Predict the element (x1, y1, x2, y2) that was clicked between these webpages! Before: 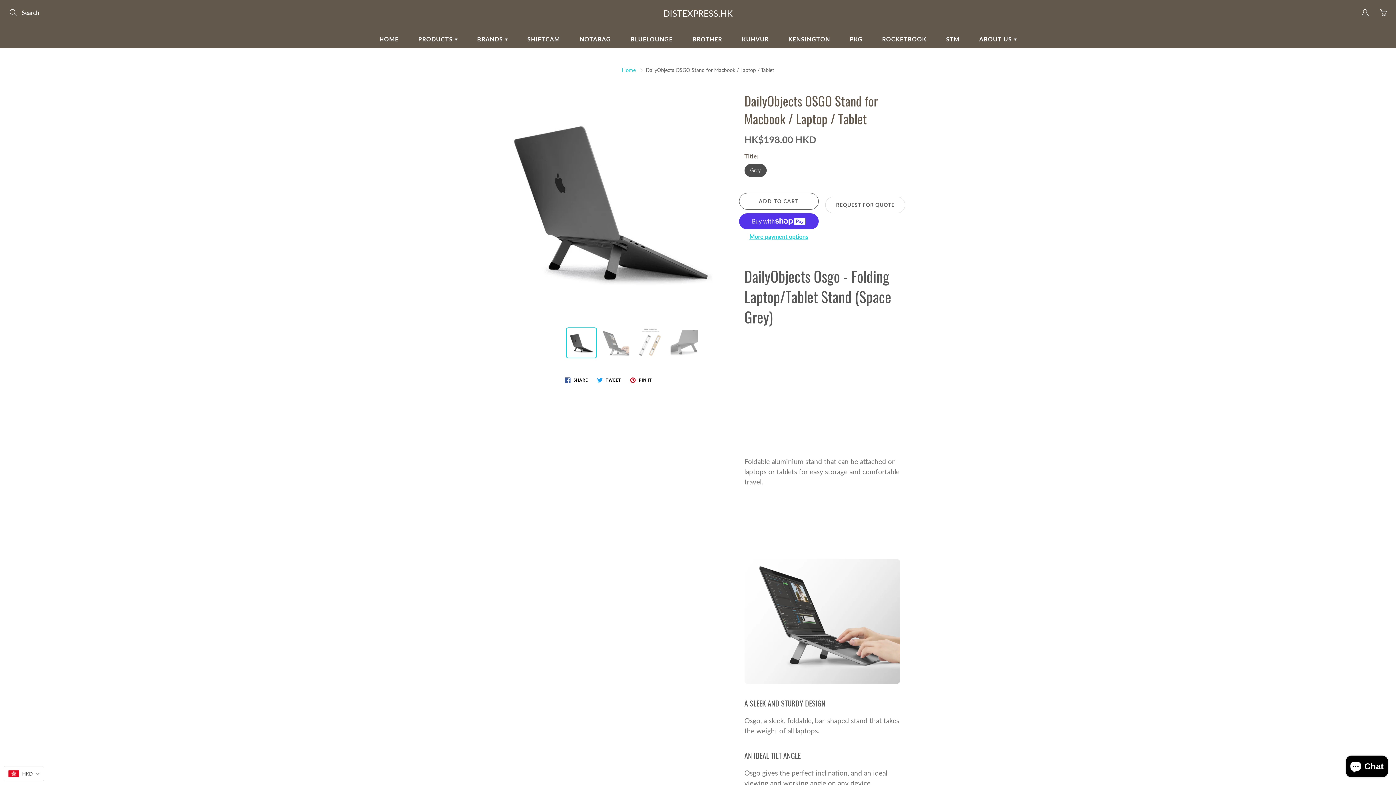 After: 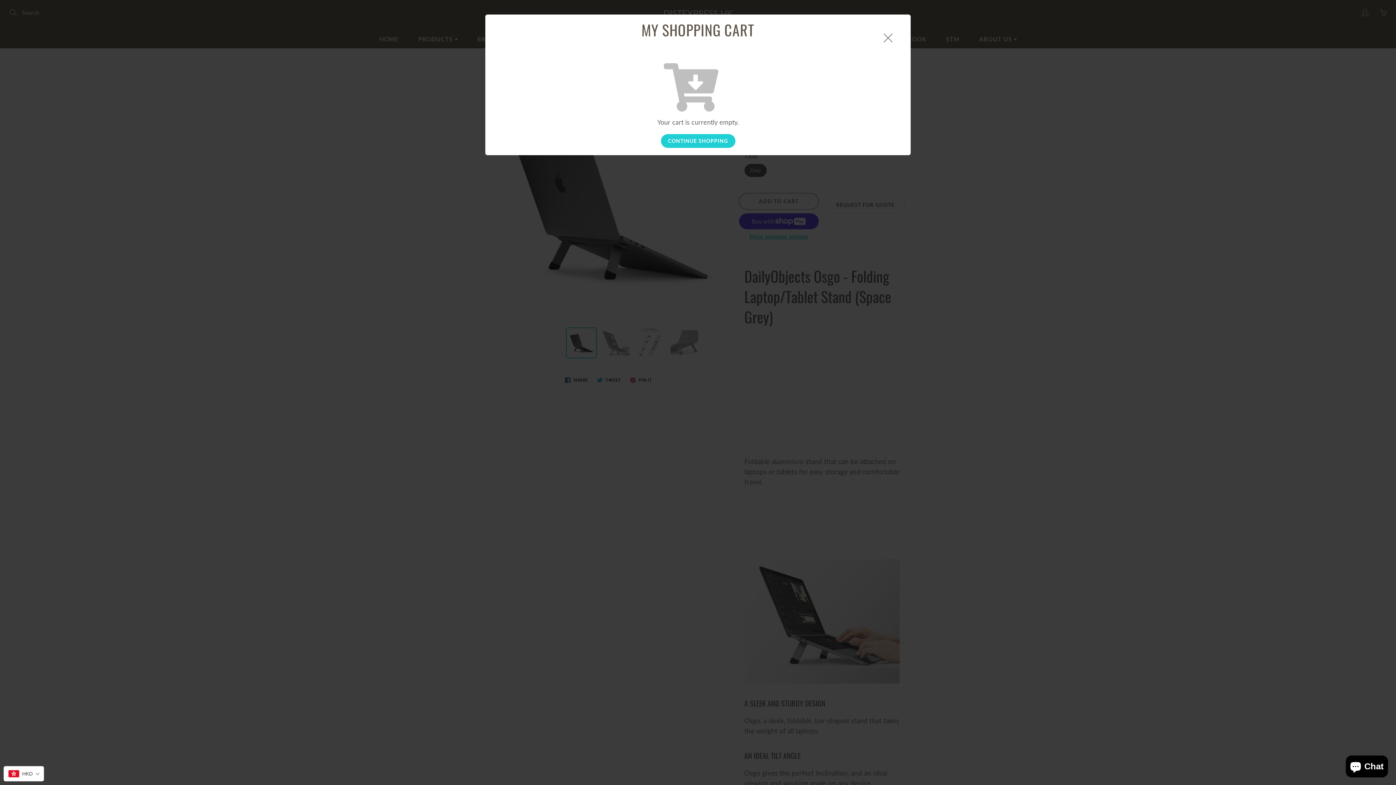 Action: bbox: (1378, 7, 1389, 18) label: You have 0 items in your cart